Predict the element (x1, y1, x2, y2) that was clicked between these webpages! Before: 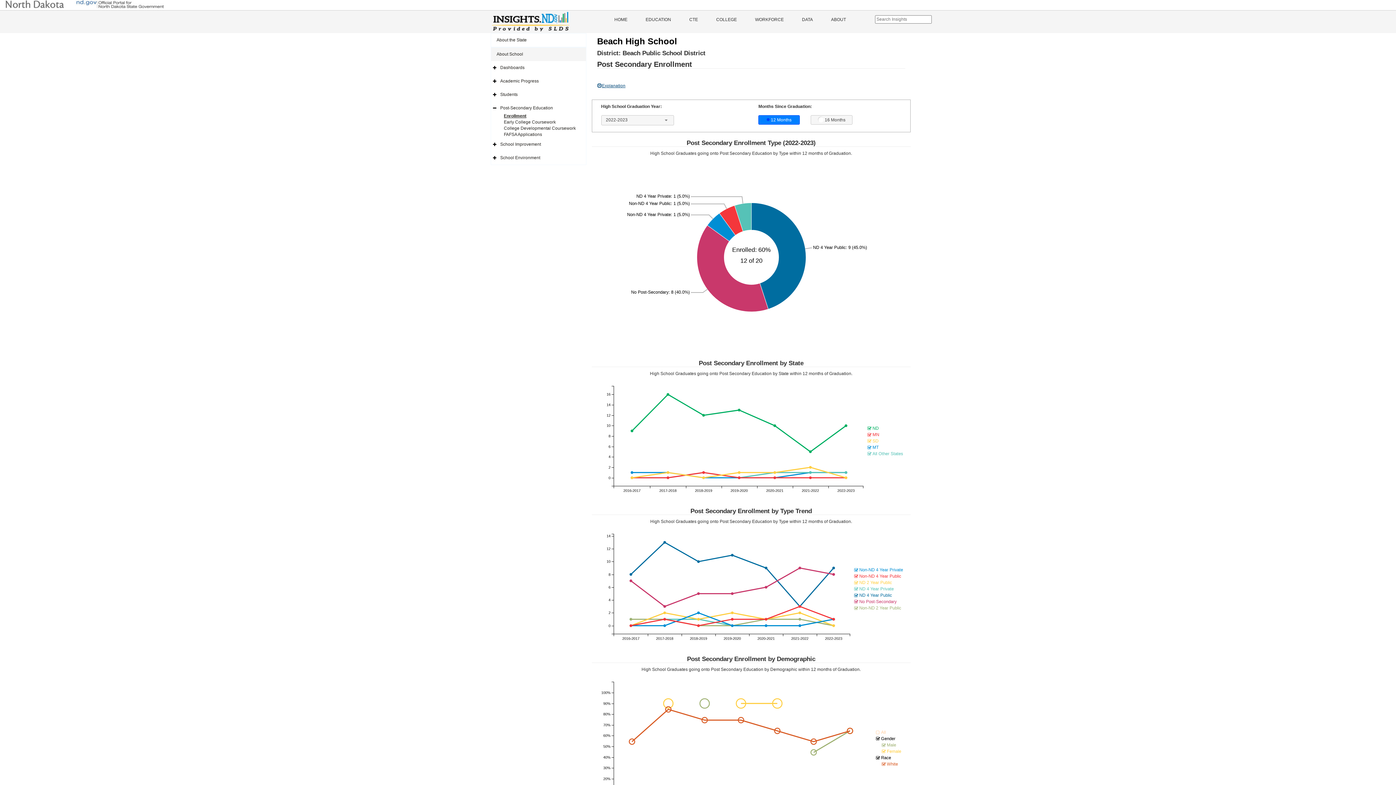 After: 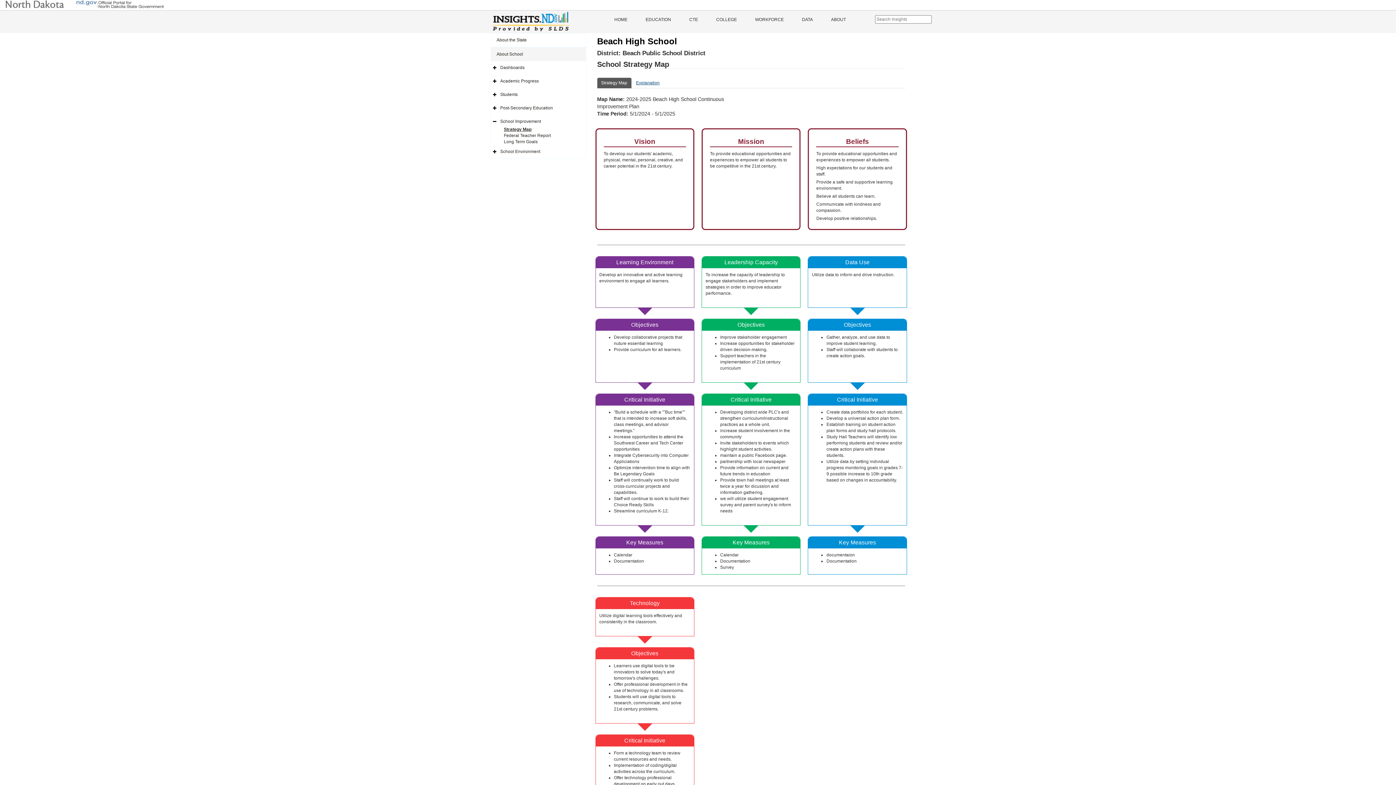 Action: bbox: (491, 137, 586, 151) label: School Improvement